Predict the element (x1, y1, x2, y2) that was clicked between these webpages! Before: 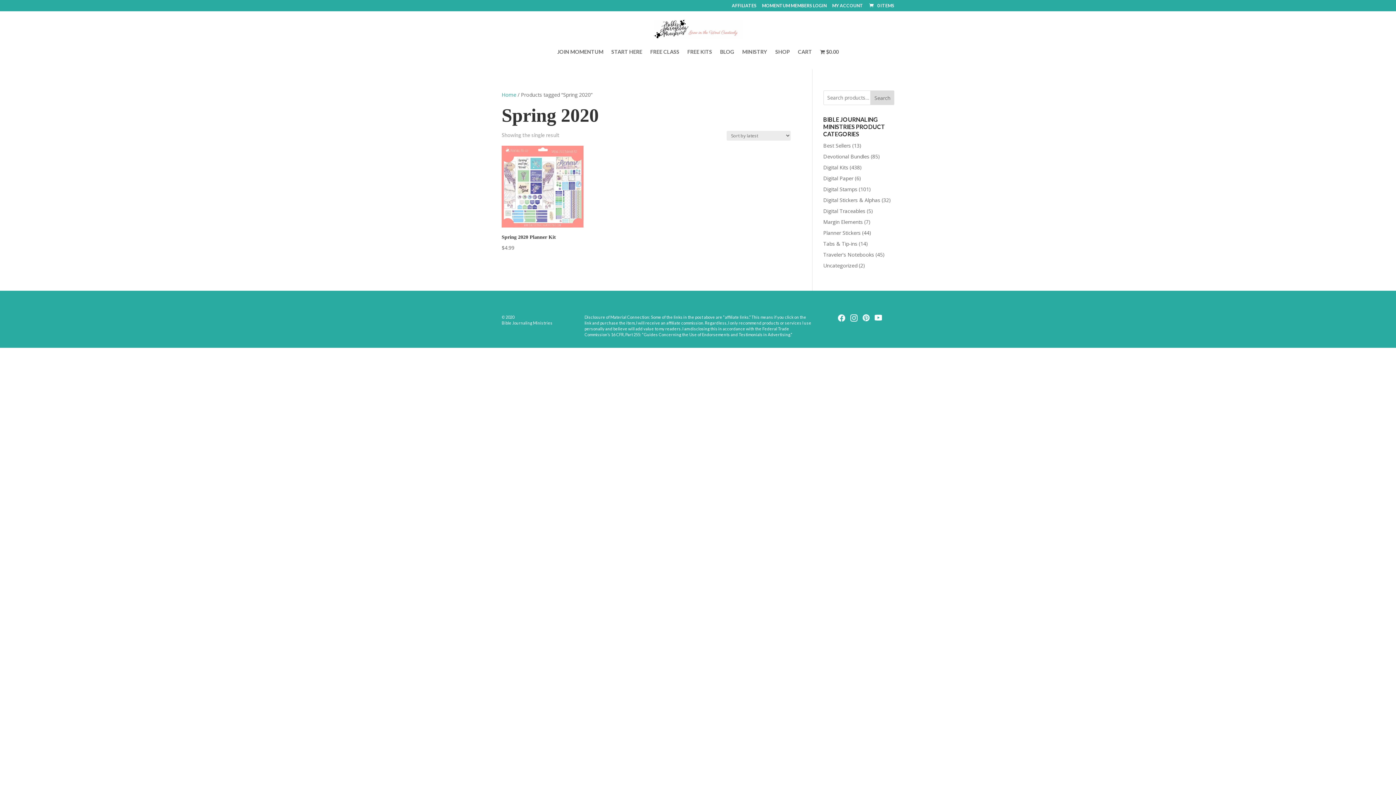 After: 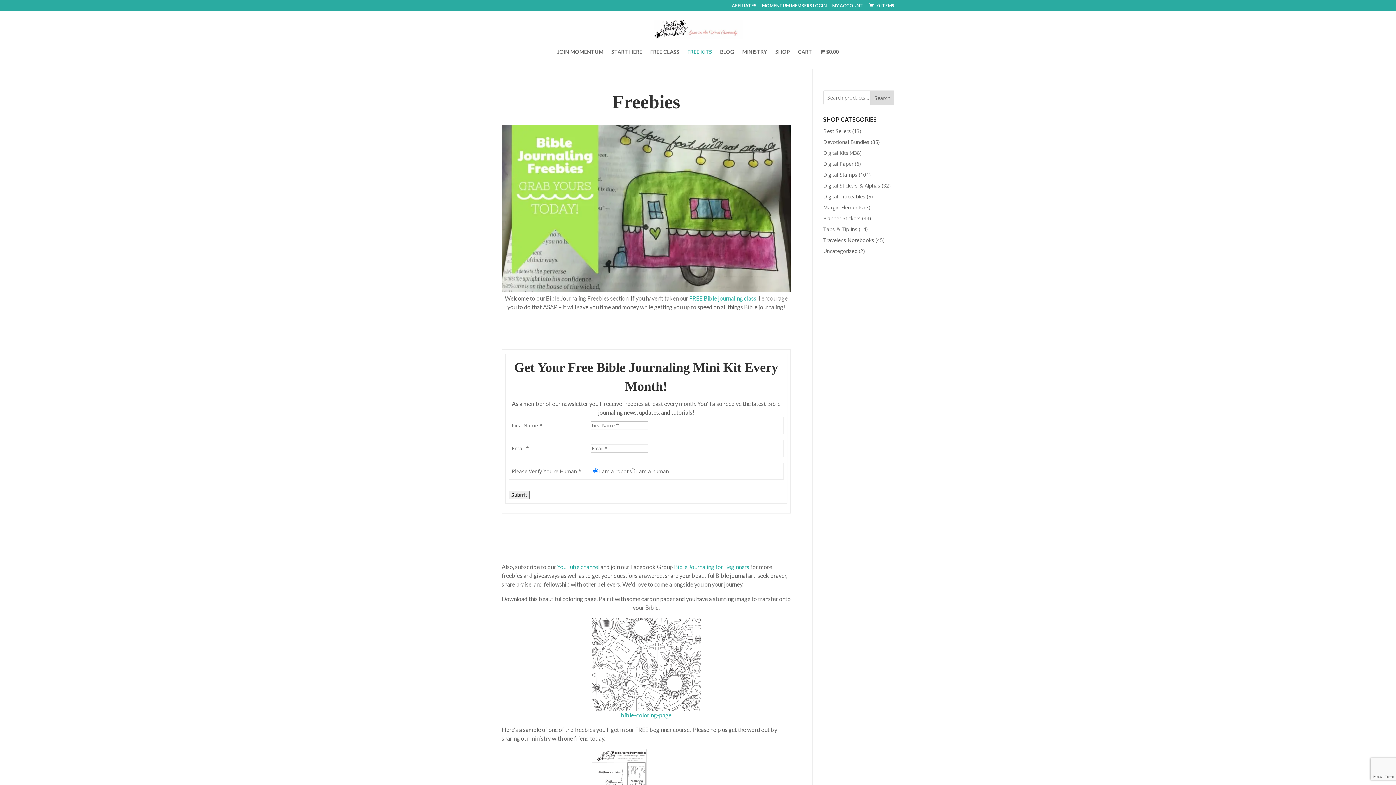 Action: bbox: (687, 48, 712, 65) label: FREE KITS